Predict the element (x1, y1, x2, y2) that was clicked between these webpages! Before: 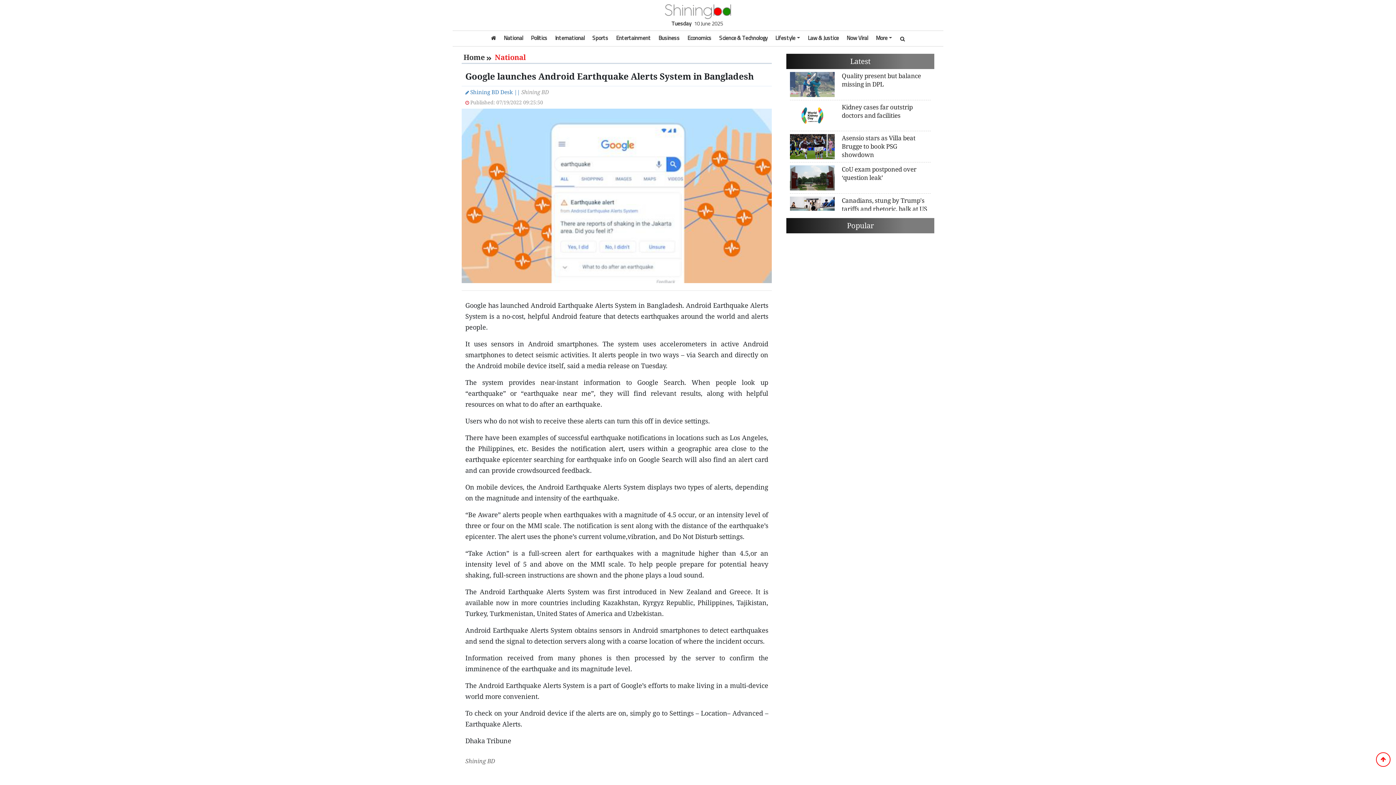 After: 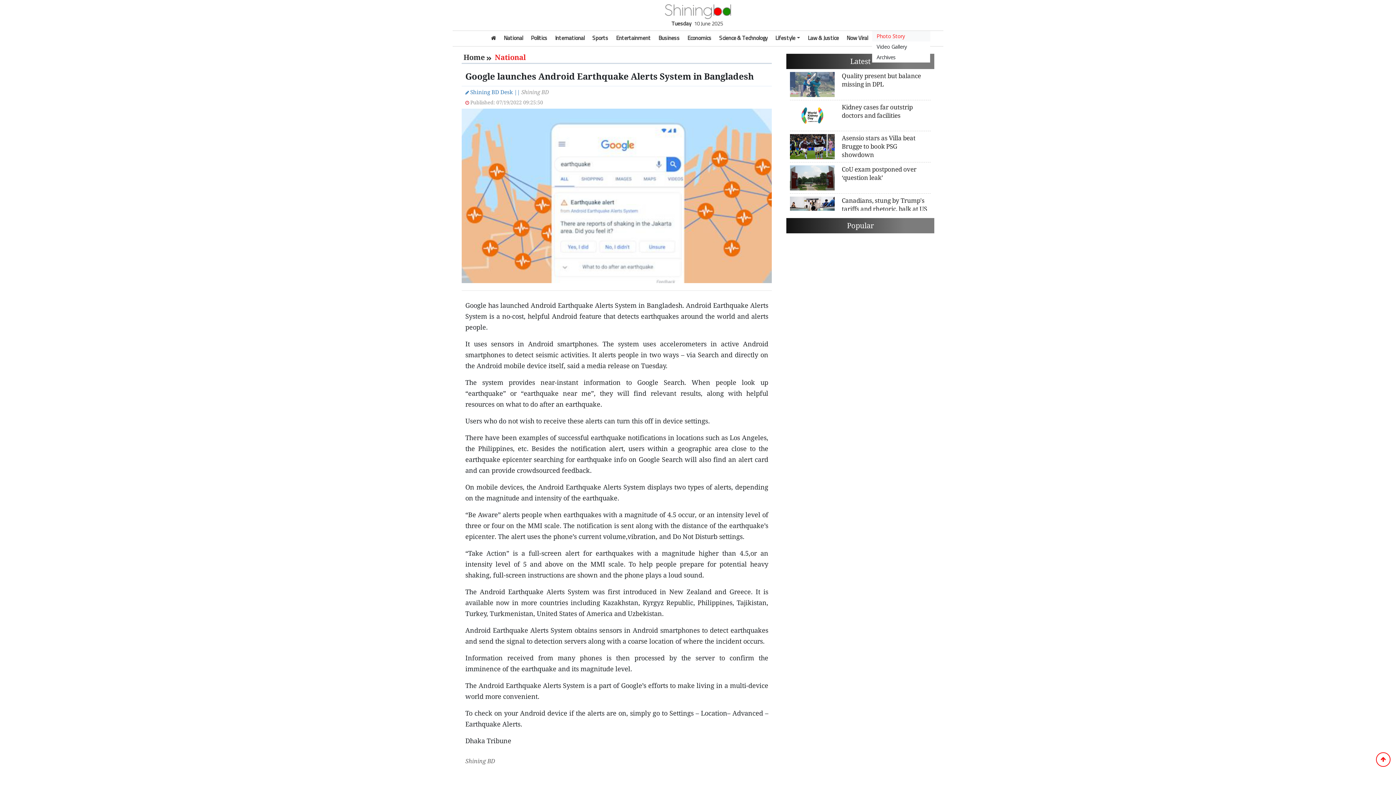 Action: label: More bbox: (872, 30, 896, 45)